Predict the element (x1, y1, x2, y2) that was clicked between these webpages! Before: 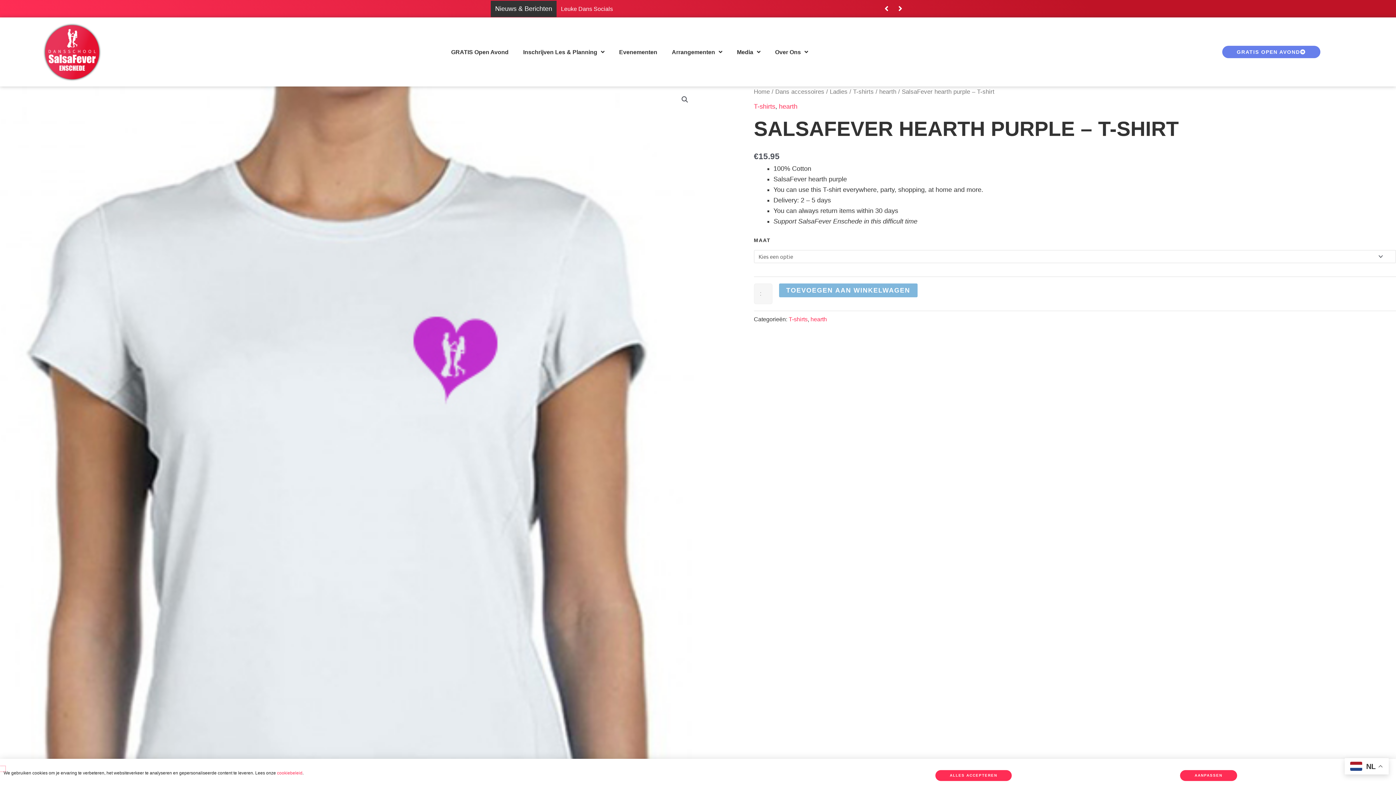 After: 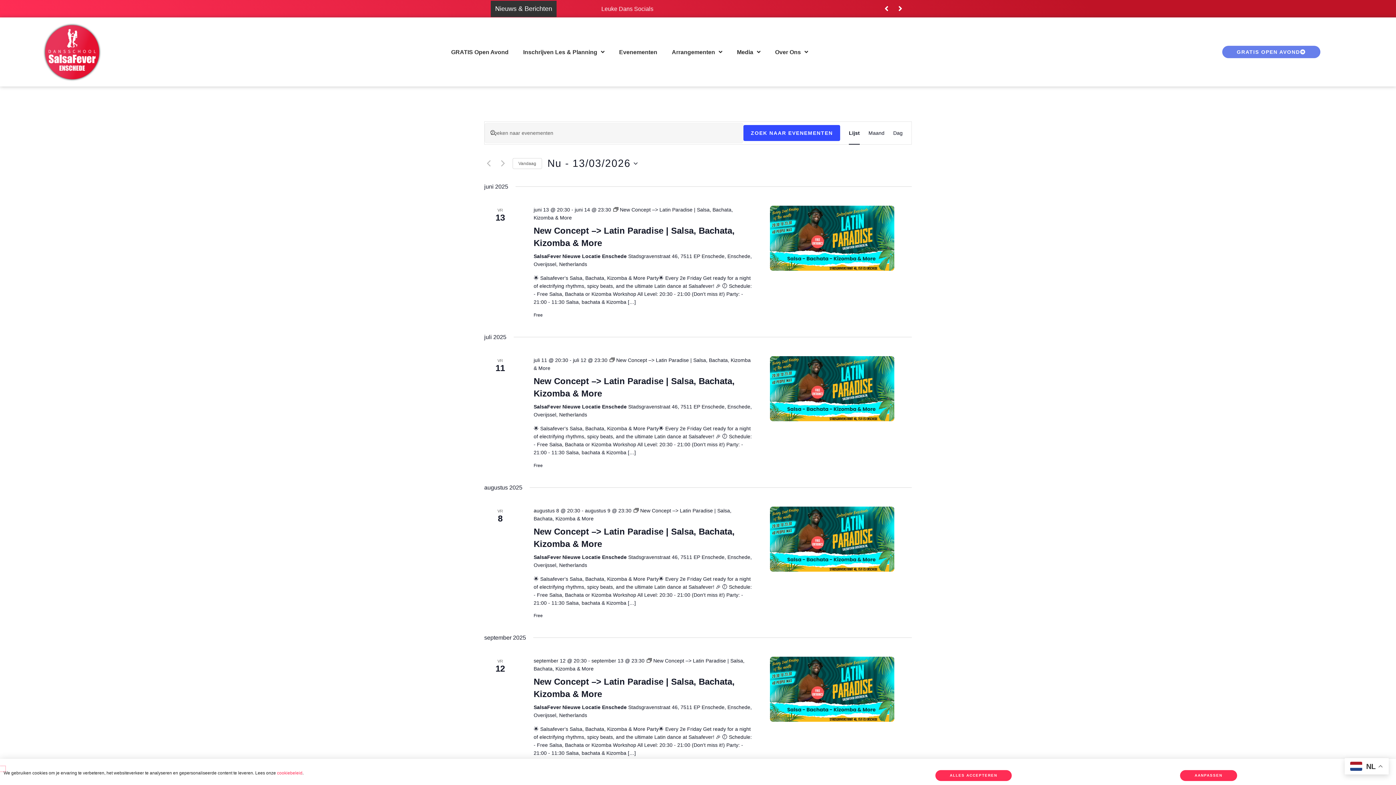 Action: bbox: (612, 41, 664, 62) label: Evenementen